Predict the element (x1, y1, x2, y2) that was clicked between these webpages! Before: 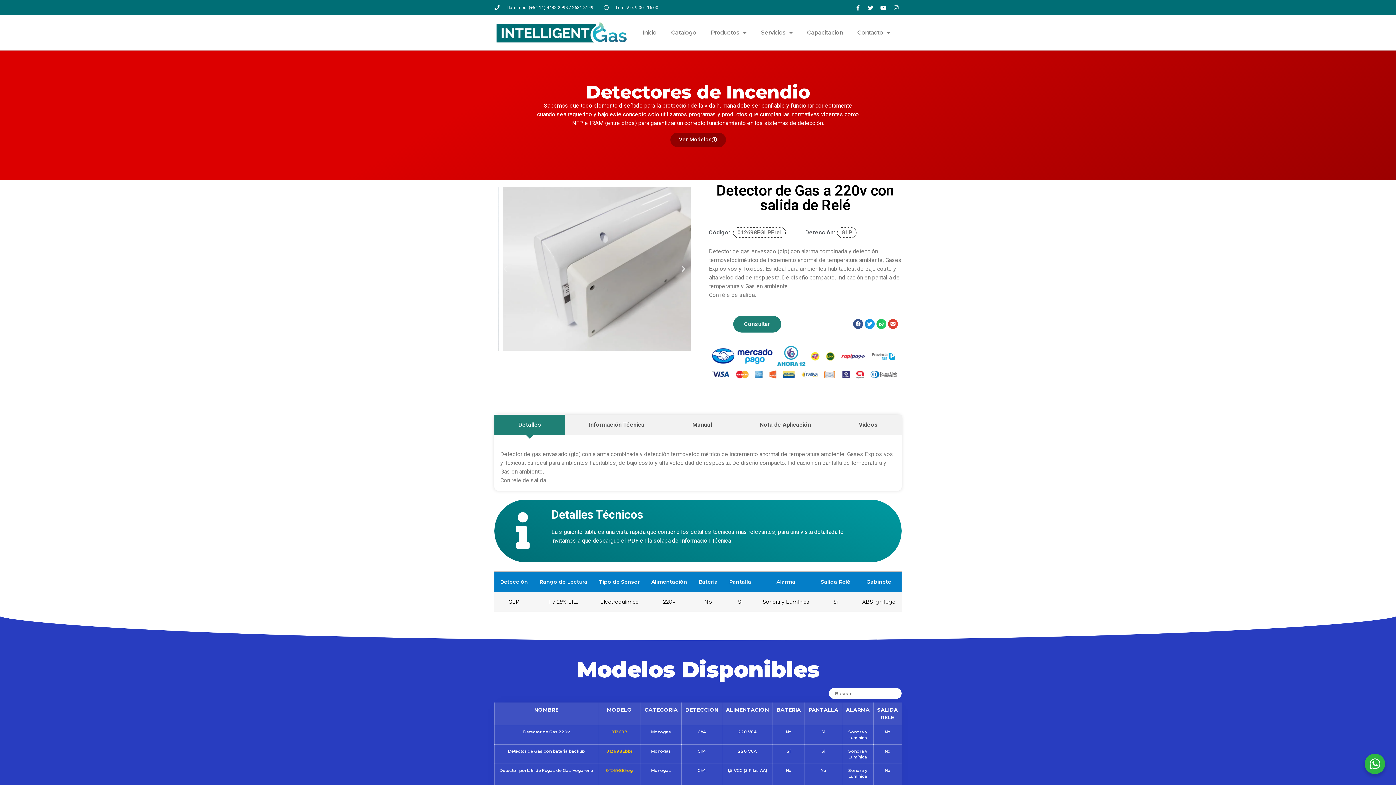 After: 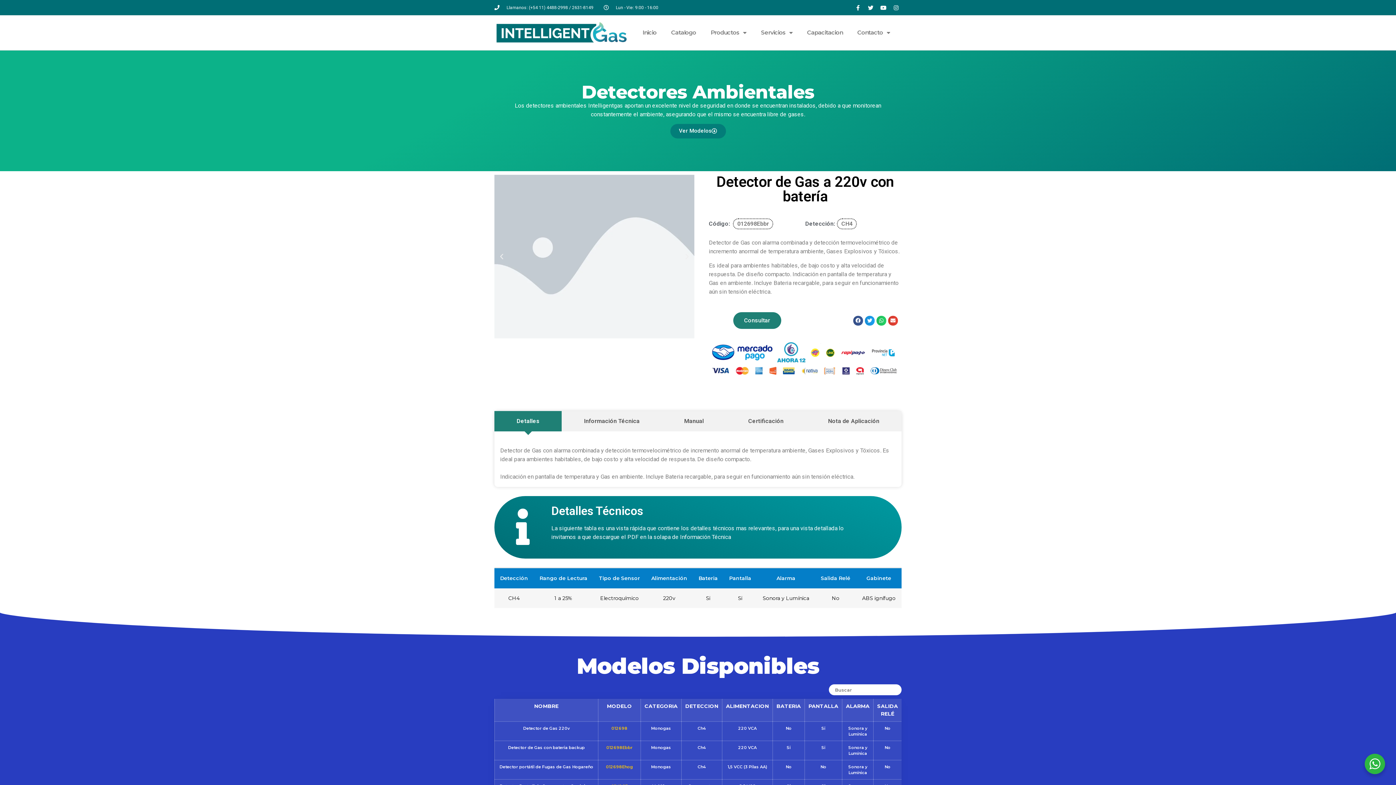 Action: bbox: (606, 749, 632, 754) label: 012698Ebbr